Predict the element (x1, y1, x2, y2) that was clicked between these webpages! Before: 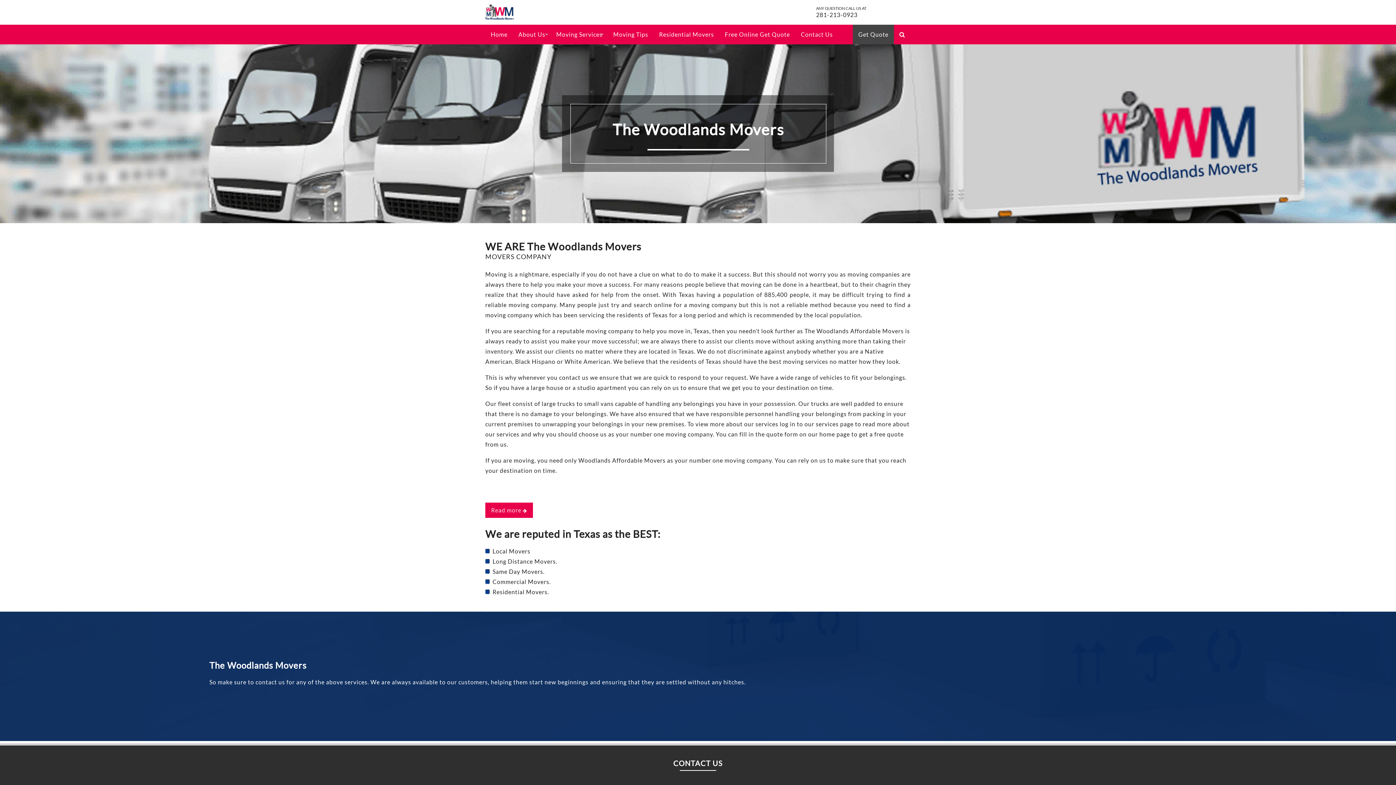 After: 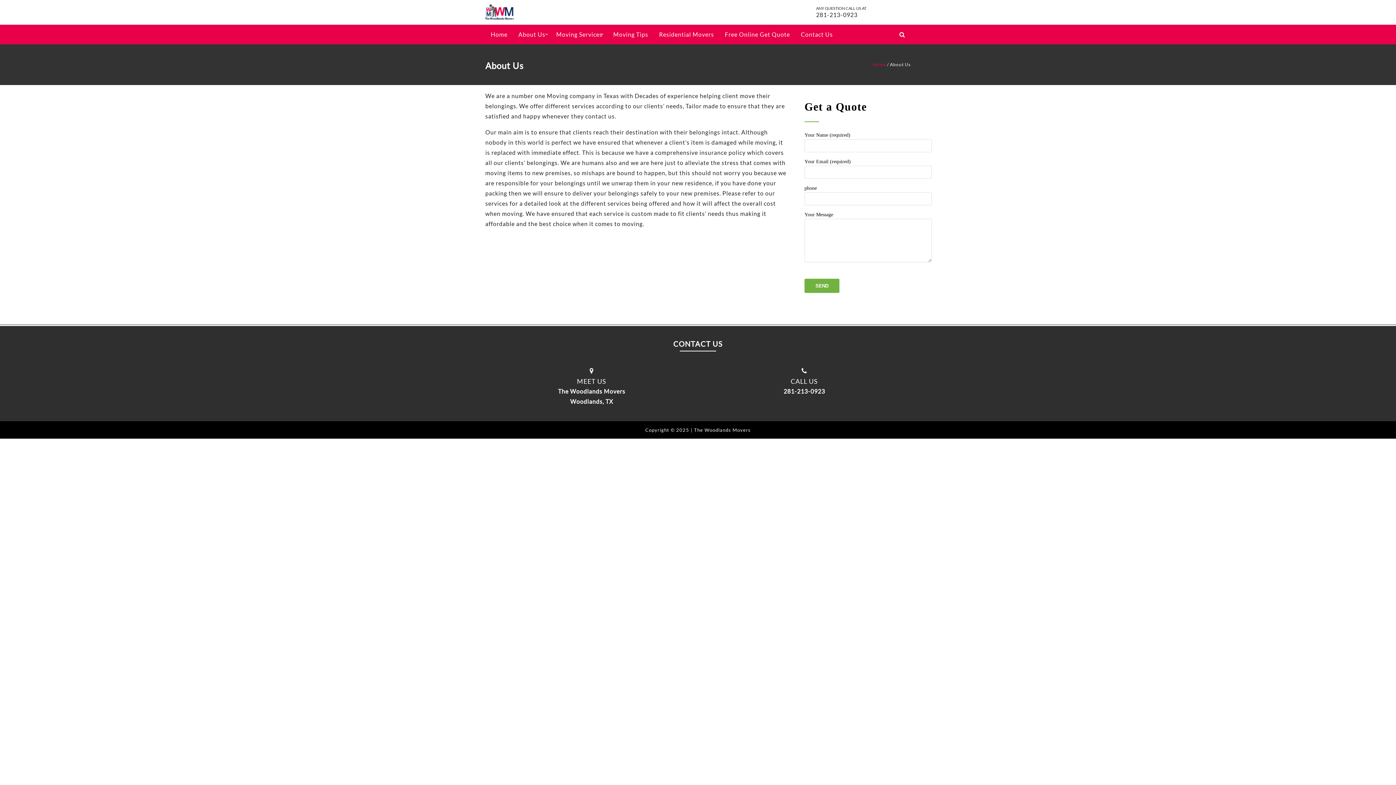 Action: bbox: (513, 24, 550, 44) label: About Us